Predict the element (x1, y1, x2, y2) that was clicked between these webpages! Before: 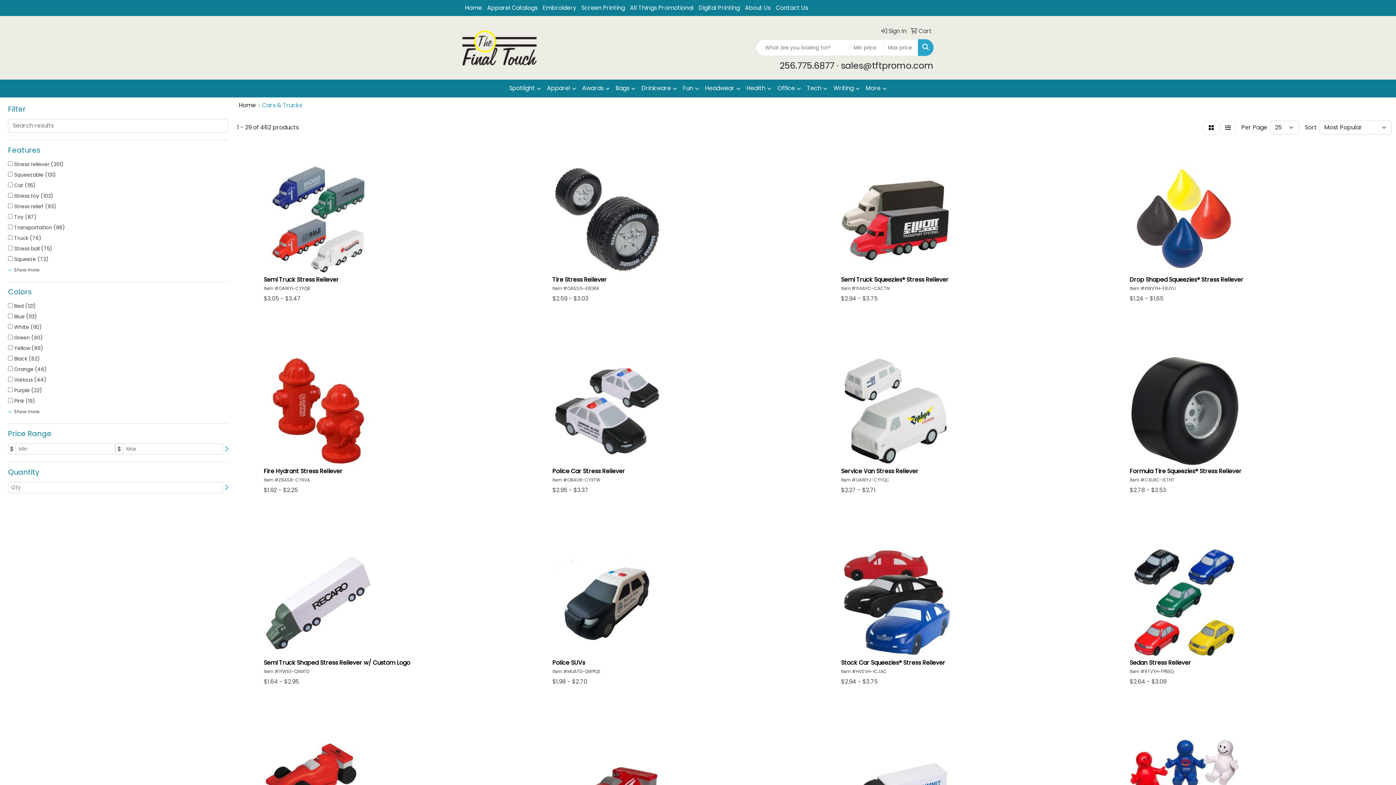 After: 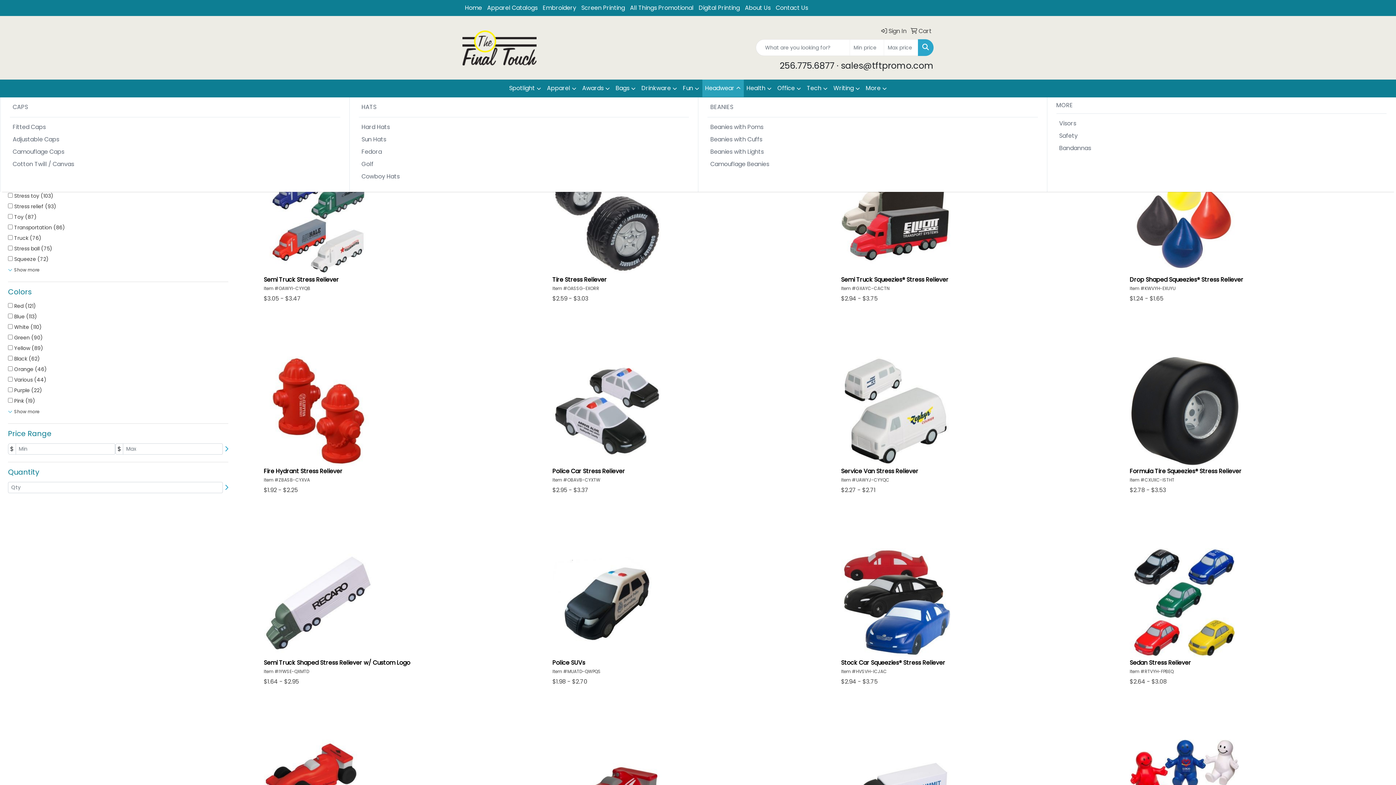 Action: label: Headwear bbox: (702, 79, 743, 97)